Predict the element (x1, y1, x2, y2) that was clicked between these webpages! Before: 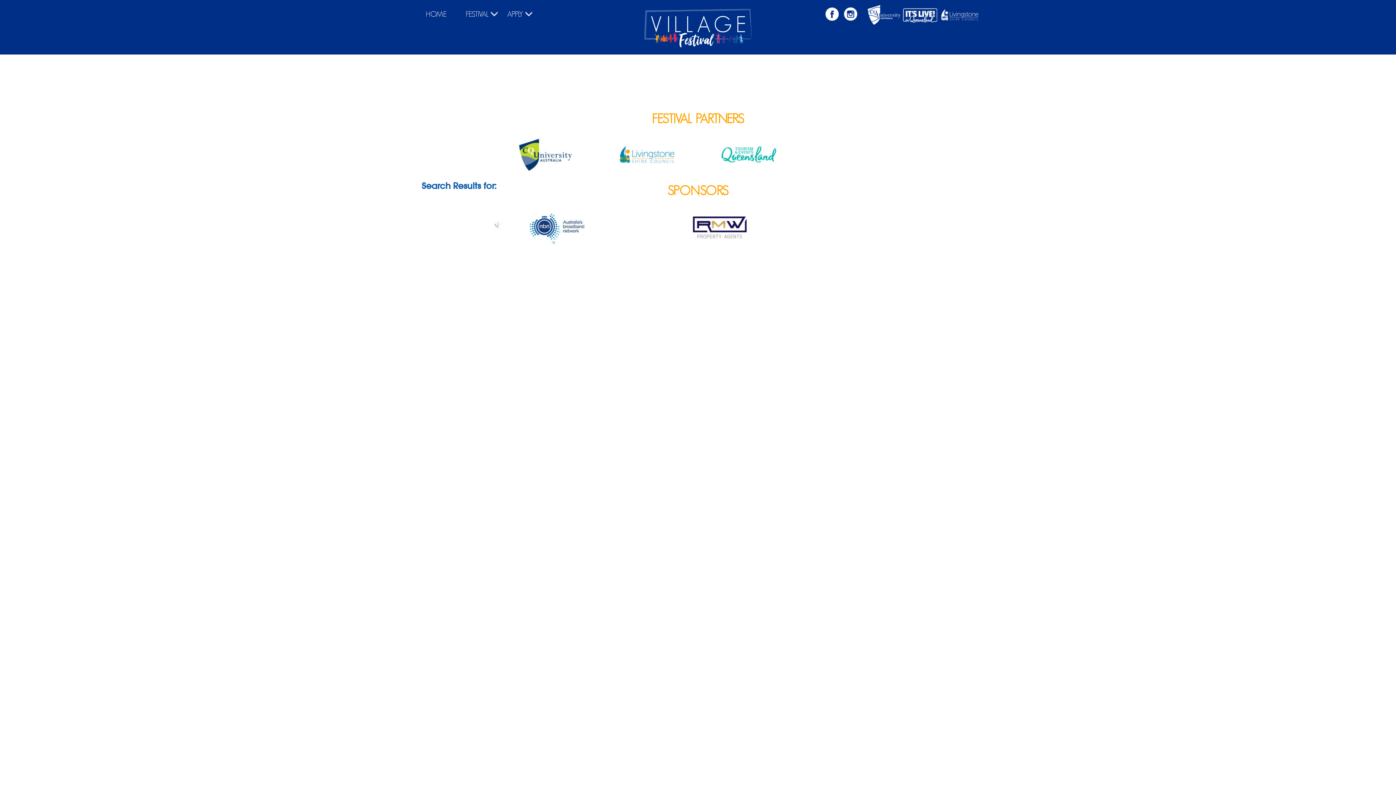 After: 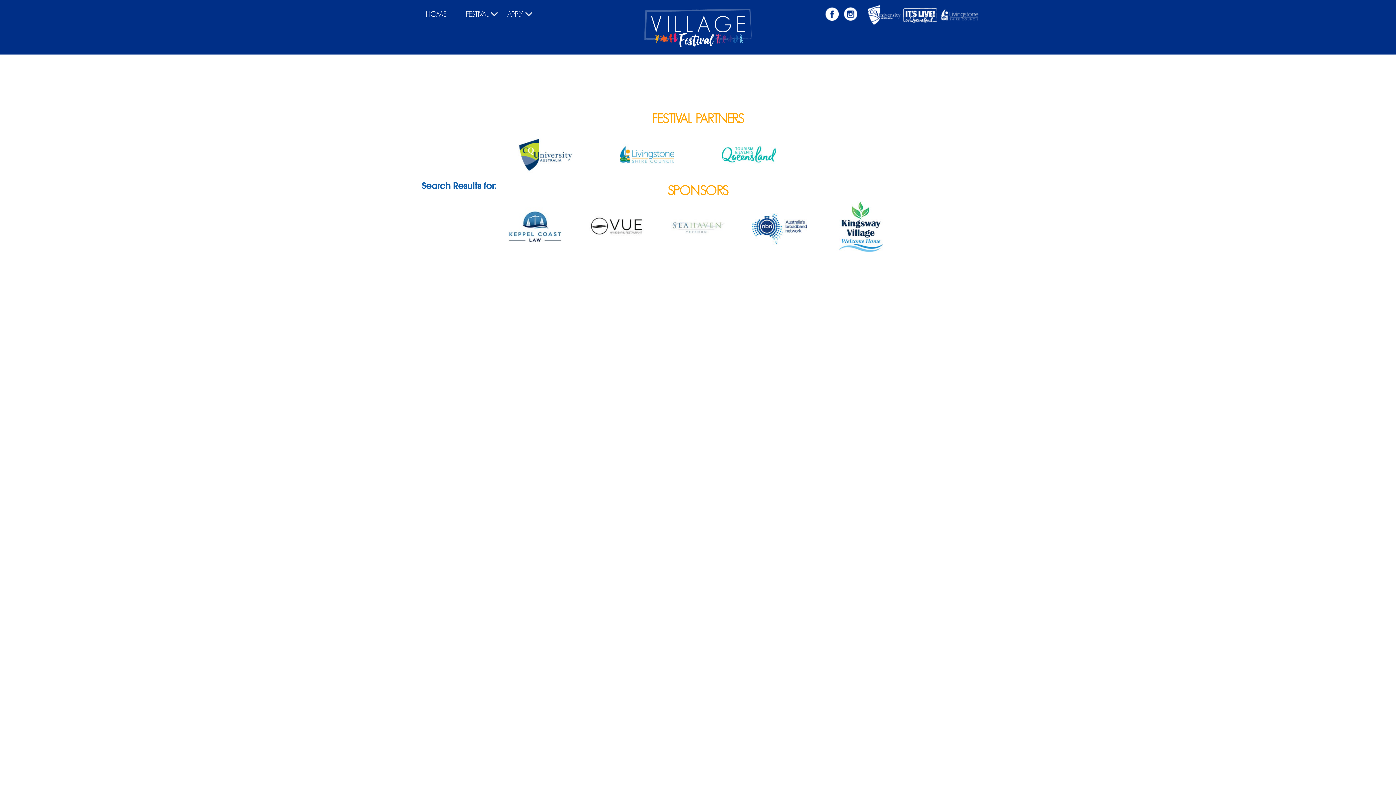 Action: bbox: (721, 150, 776, 157)